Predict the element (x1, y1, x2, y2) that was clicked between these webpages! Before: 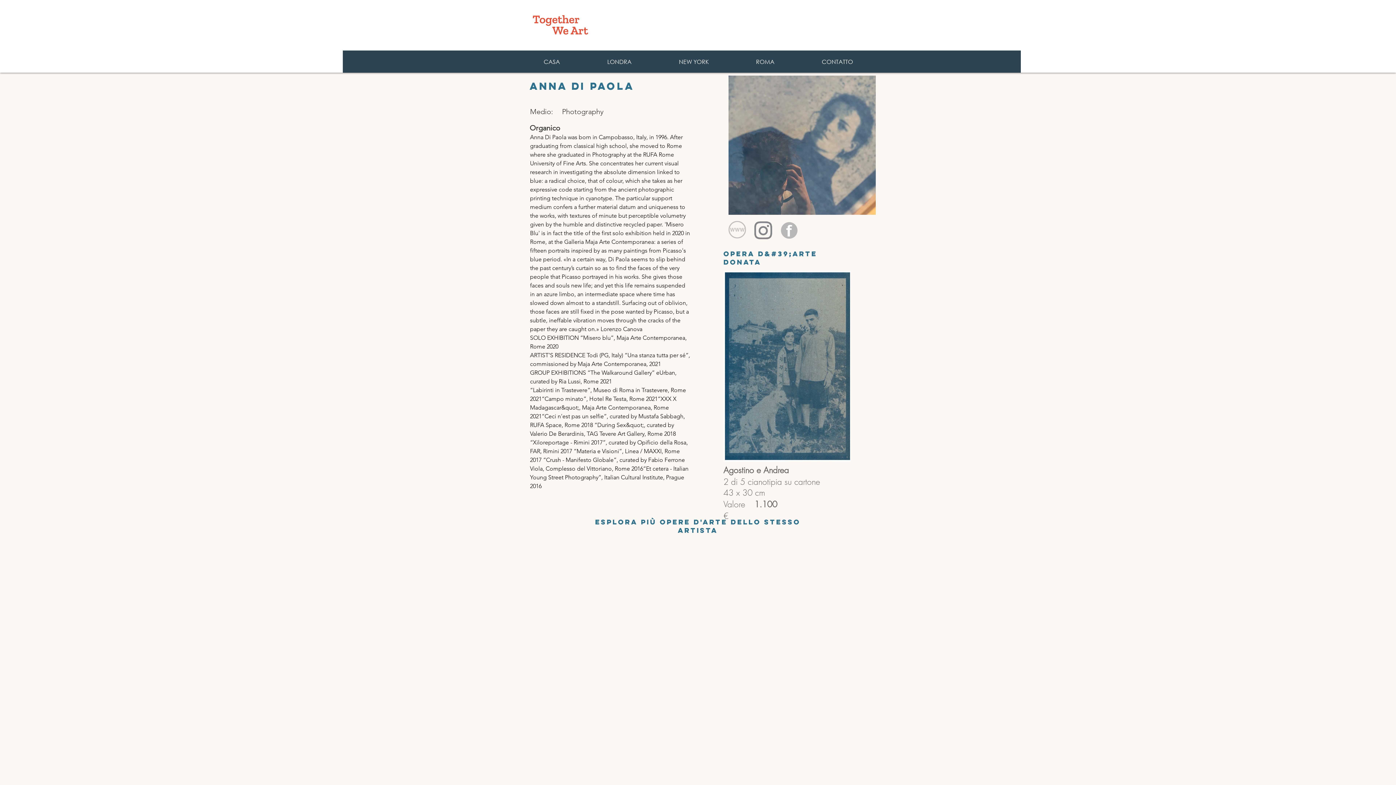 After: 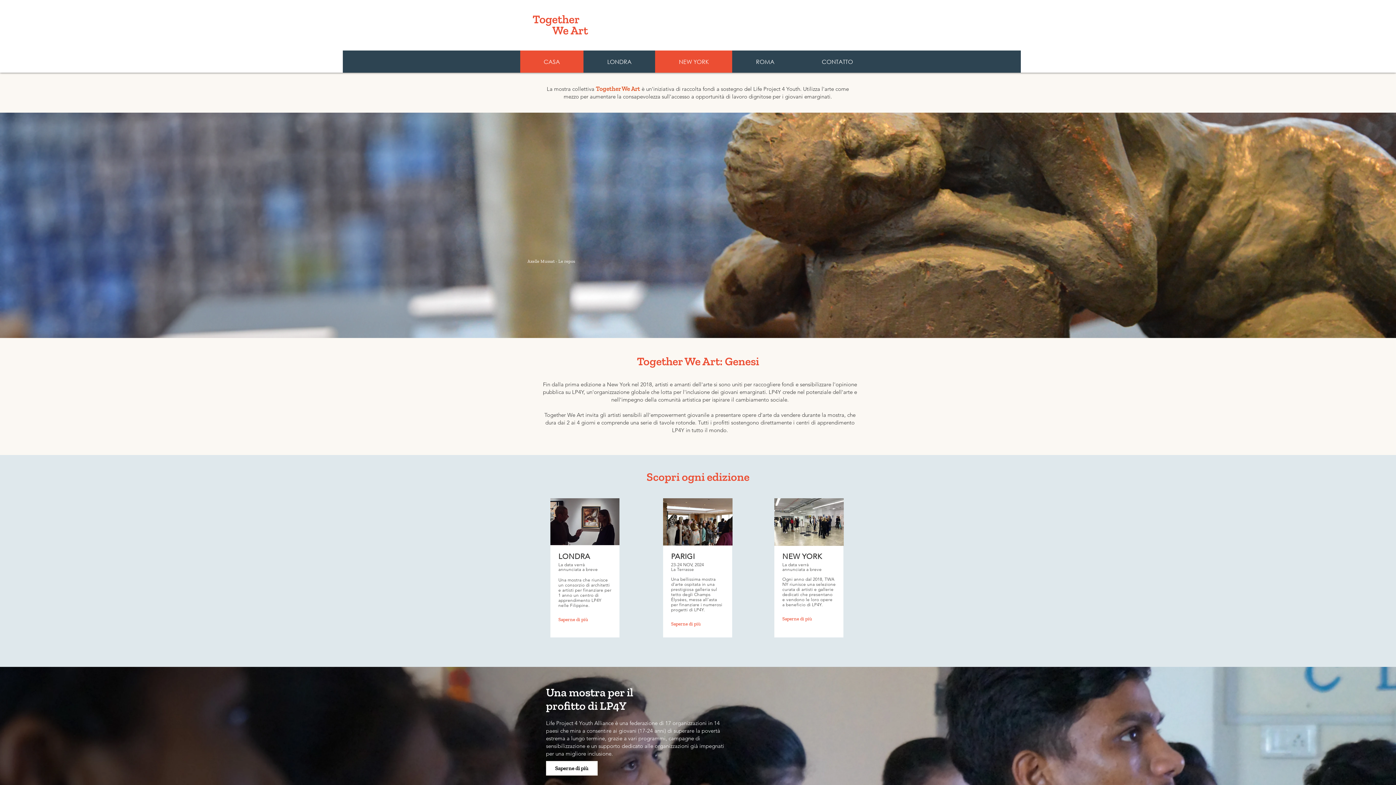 Action: bbox: (532, 12, 588, 37)